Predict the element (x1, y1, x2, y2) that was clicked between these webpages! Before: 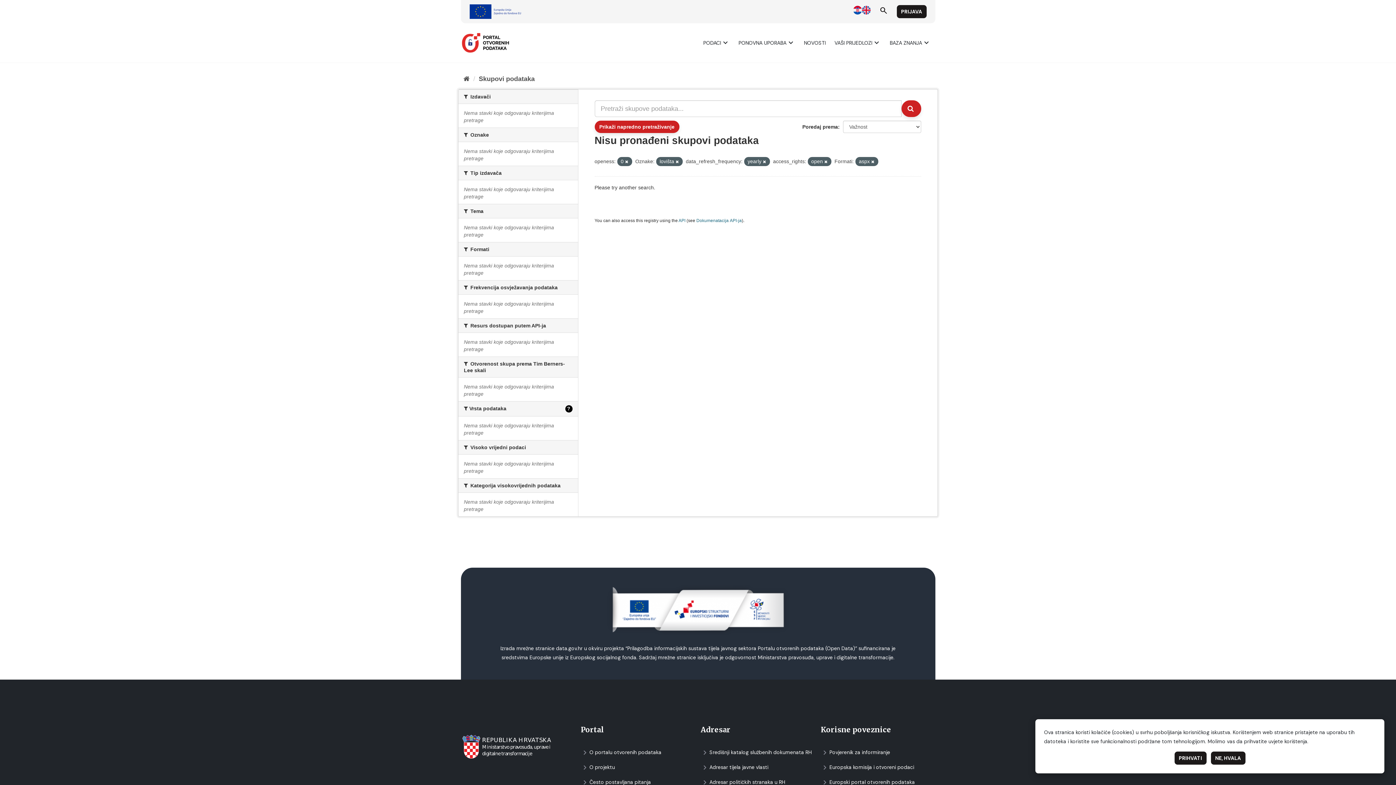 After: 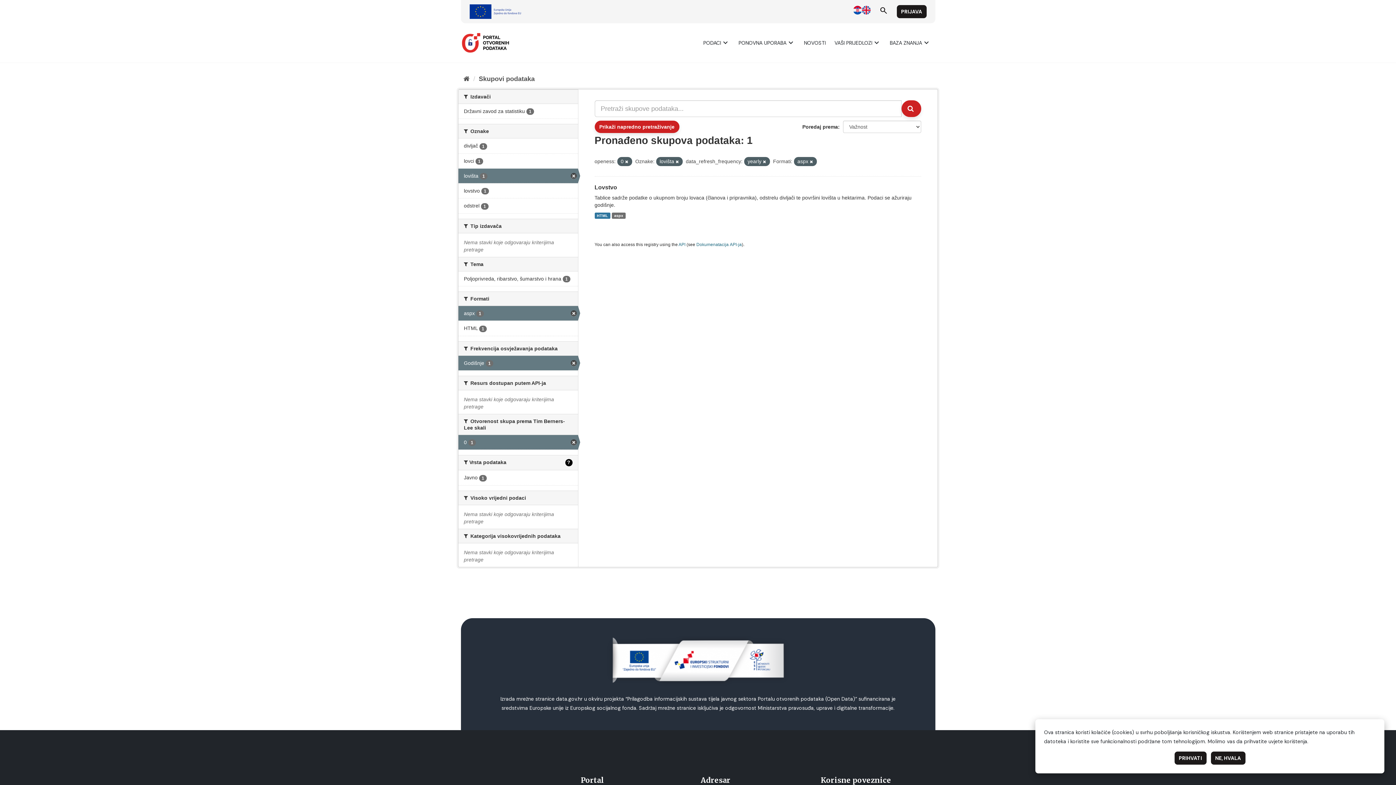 Action: bbox: (824, 159, 827, 164)